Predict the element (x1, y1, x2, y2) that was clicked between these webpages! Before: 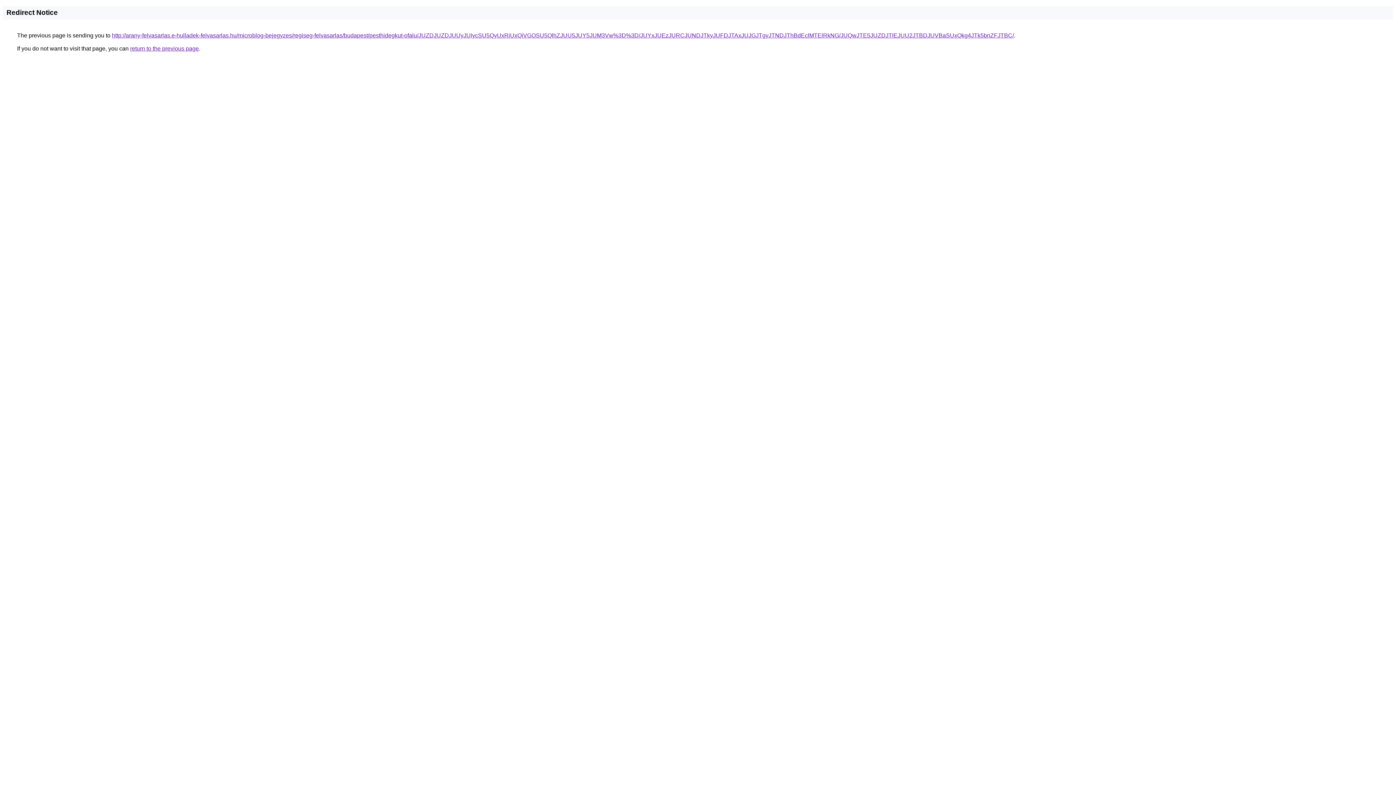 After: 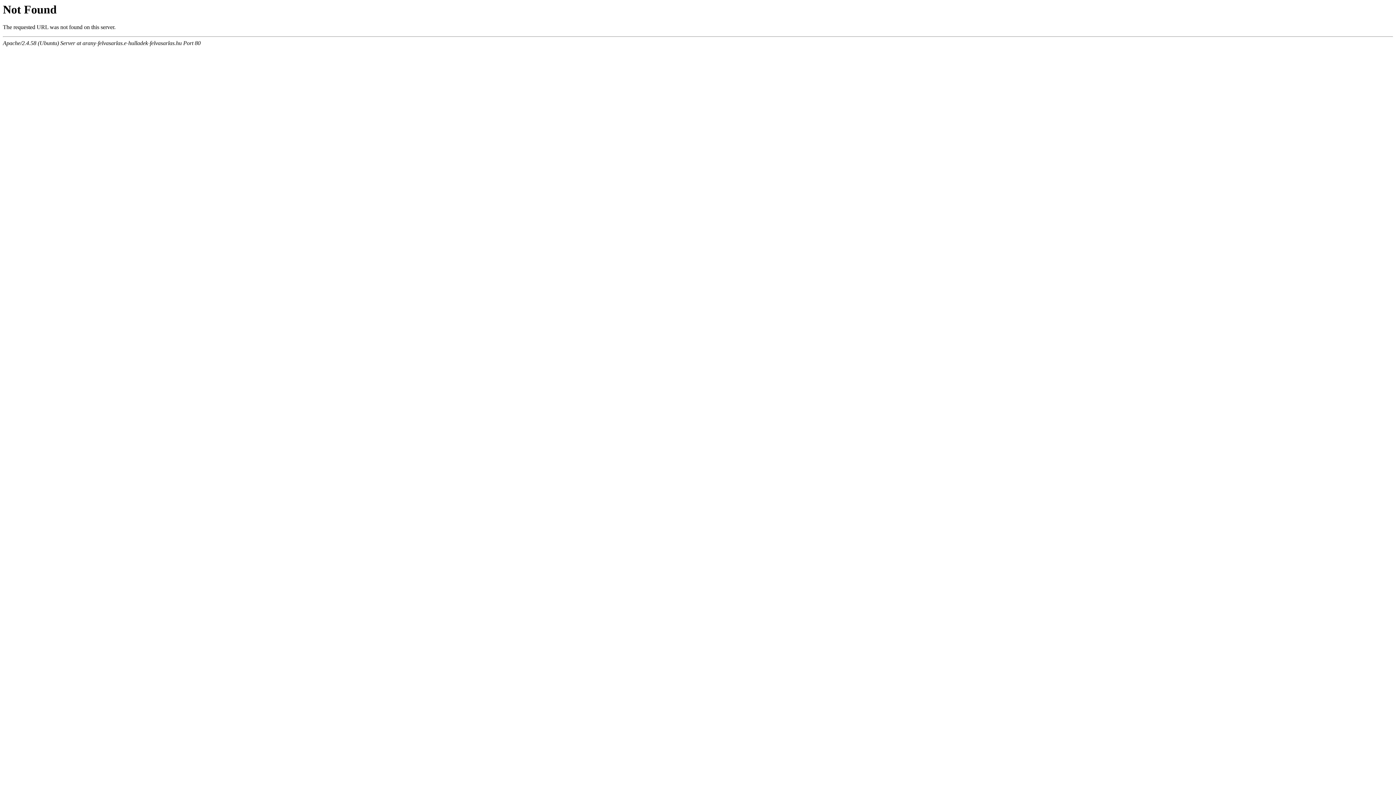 Action: label: http://arany-felvasarlas.e-hulladek-felvasarlas.hu/microblog-bejegyzes/regiseg-felvasarlas/budapest/pesthidegkut-ofalu/JUZDJUZDJUUyJUIycSU5QyUxRiUxQiVGOSU5QlhZJUU5JUY5JUM3Vw%3D%3D/JUYxJUEzJURCJUNDJTkyJUFDJTAxJUJGJTgyJTNDJThBdEclMTElRkNG/JUQwJTE5JUZDJTlEJUU2JTBDJUVBaSUxQkg4JTk5bnZFJTBC/ bbox: (112, 32, 1014, 38)